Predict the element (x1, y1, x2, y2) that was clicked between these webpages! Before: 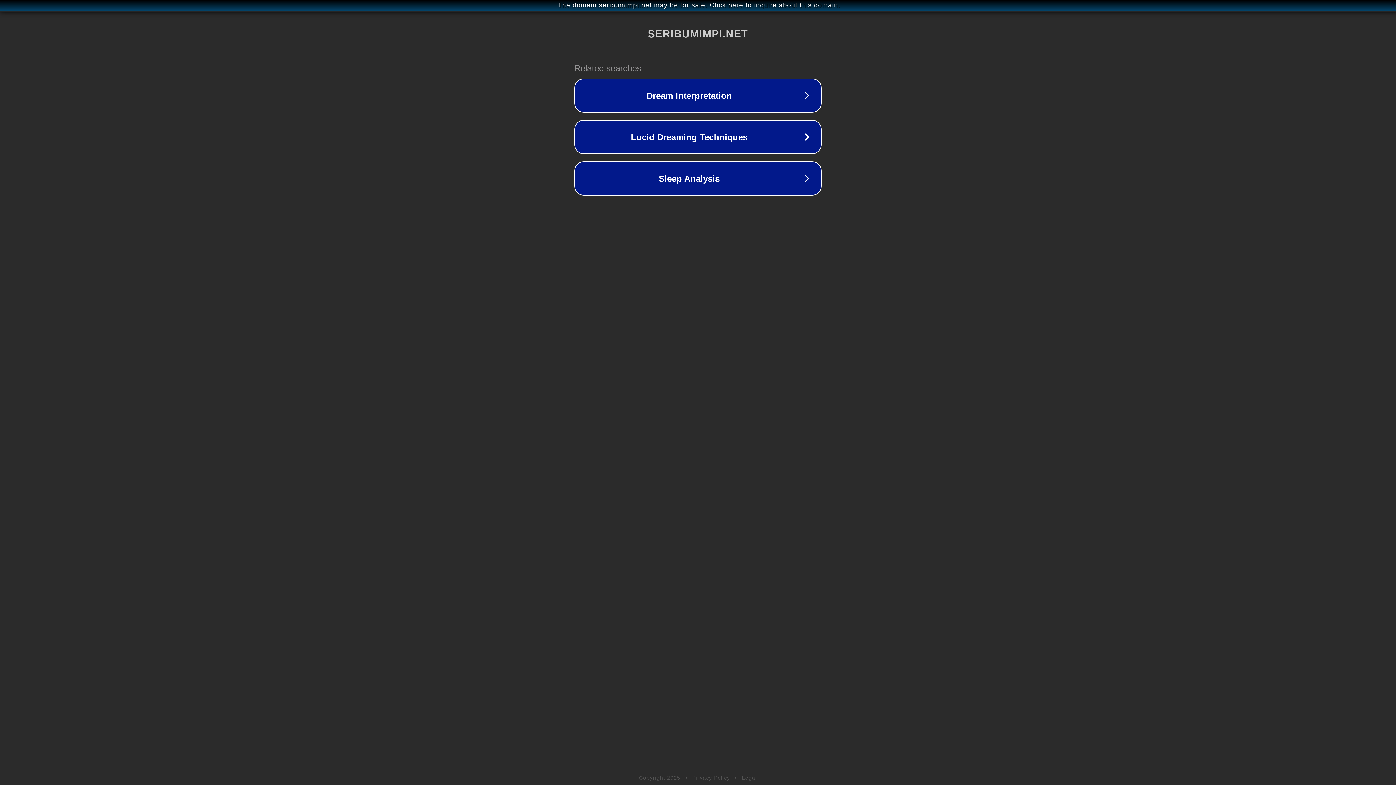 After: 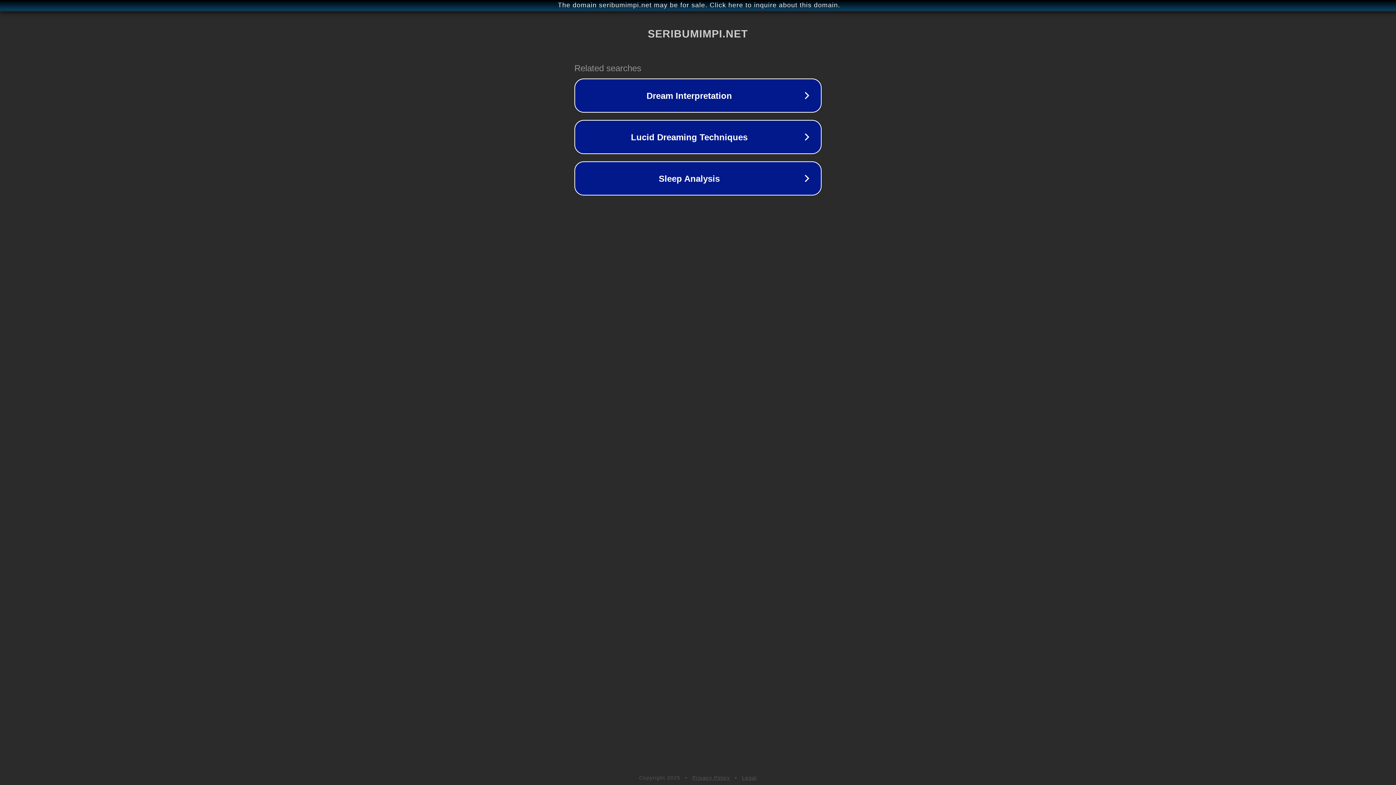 Action: label: Privacy Policy bbox: (692, 775, 730, 781)